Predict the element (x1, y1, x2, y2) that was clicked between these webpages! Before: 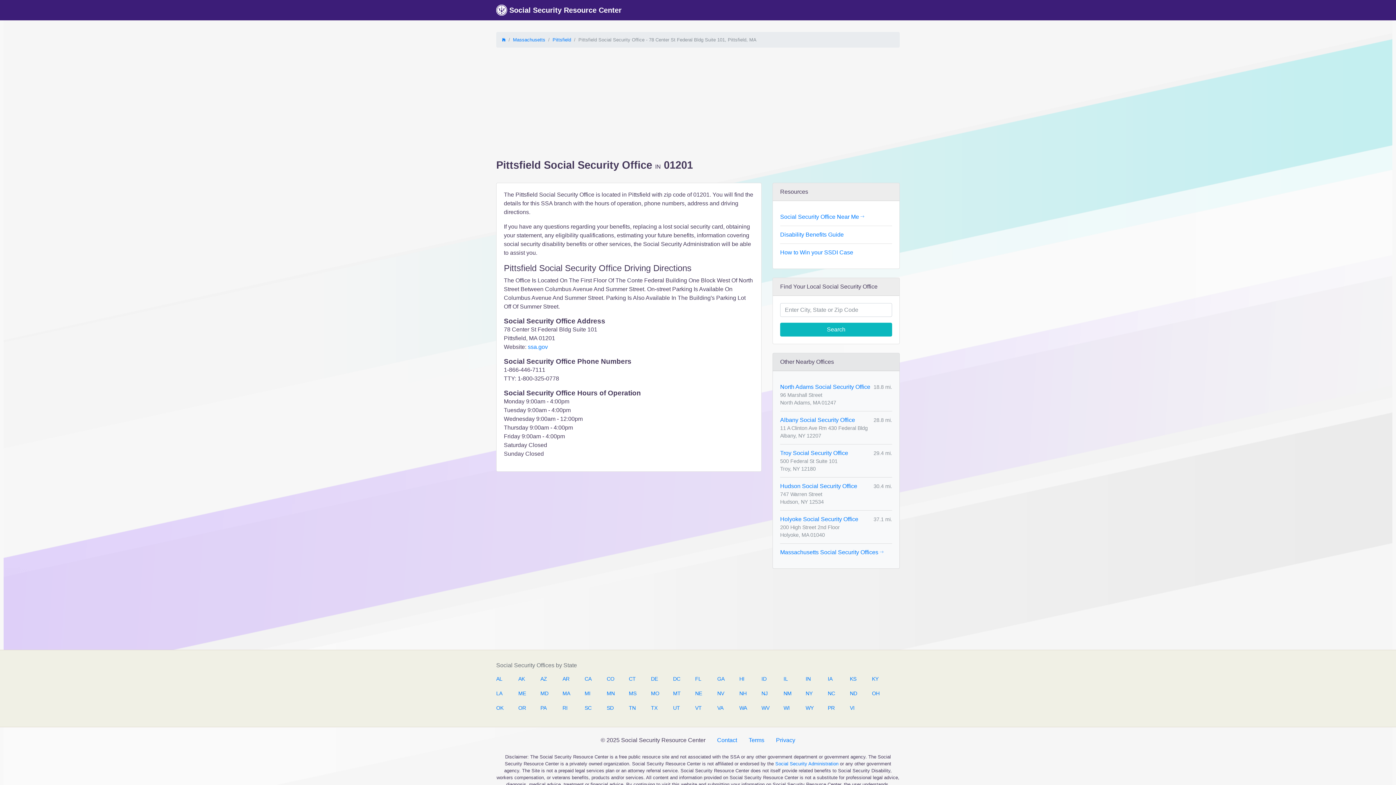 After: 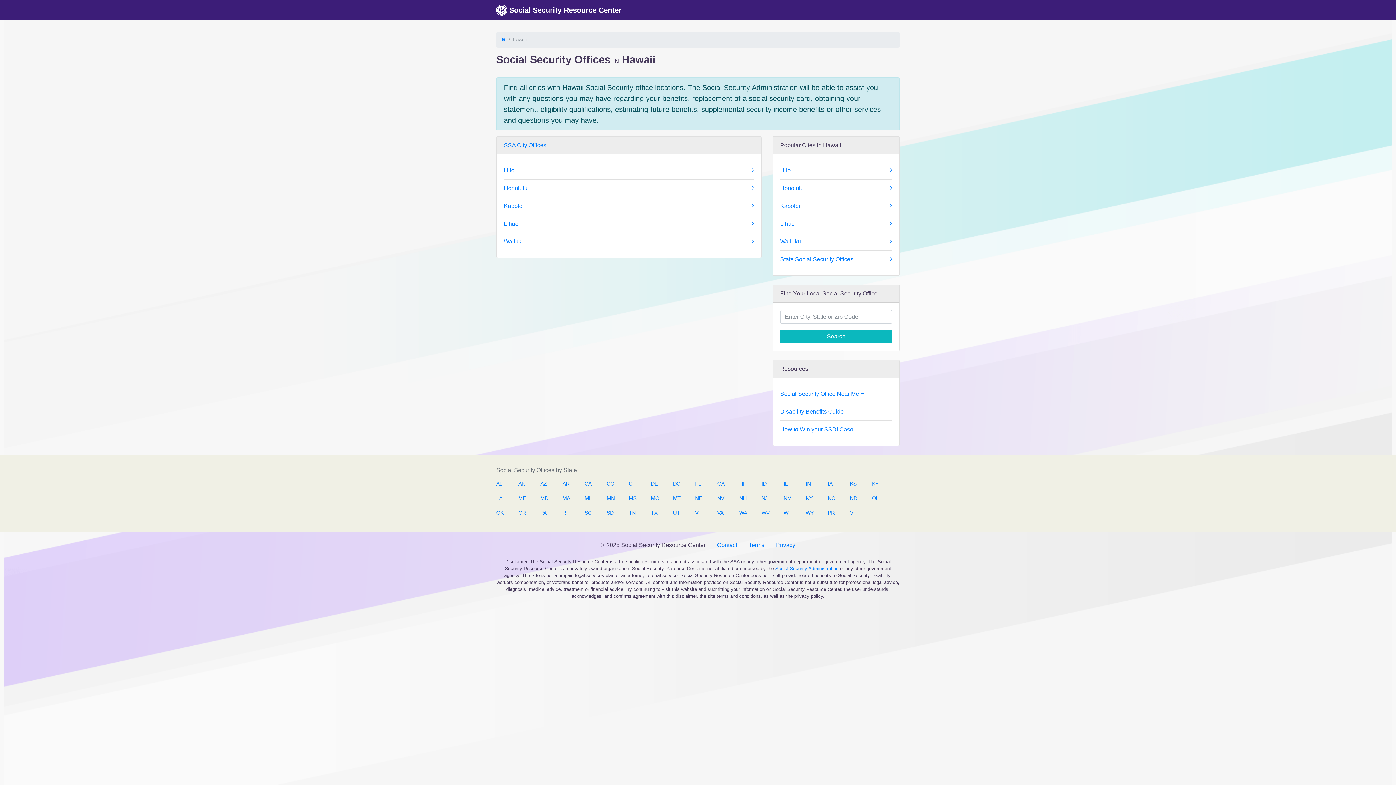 Action: bbox: (739, 672, 746, 686) label: HI